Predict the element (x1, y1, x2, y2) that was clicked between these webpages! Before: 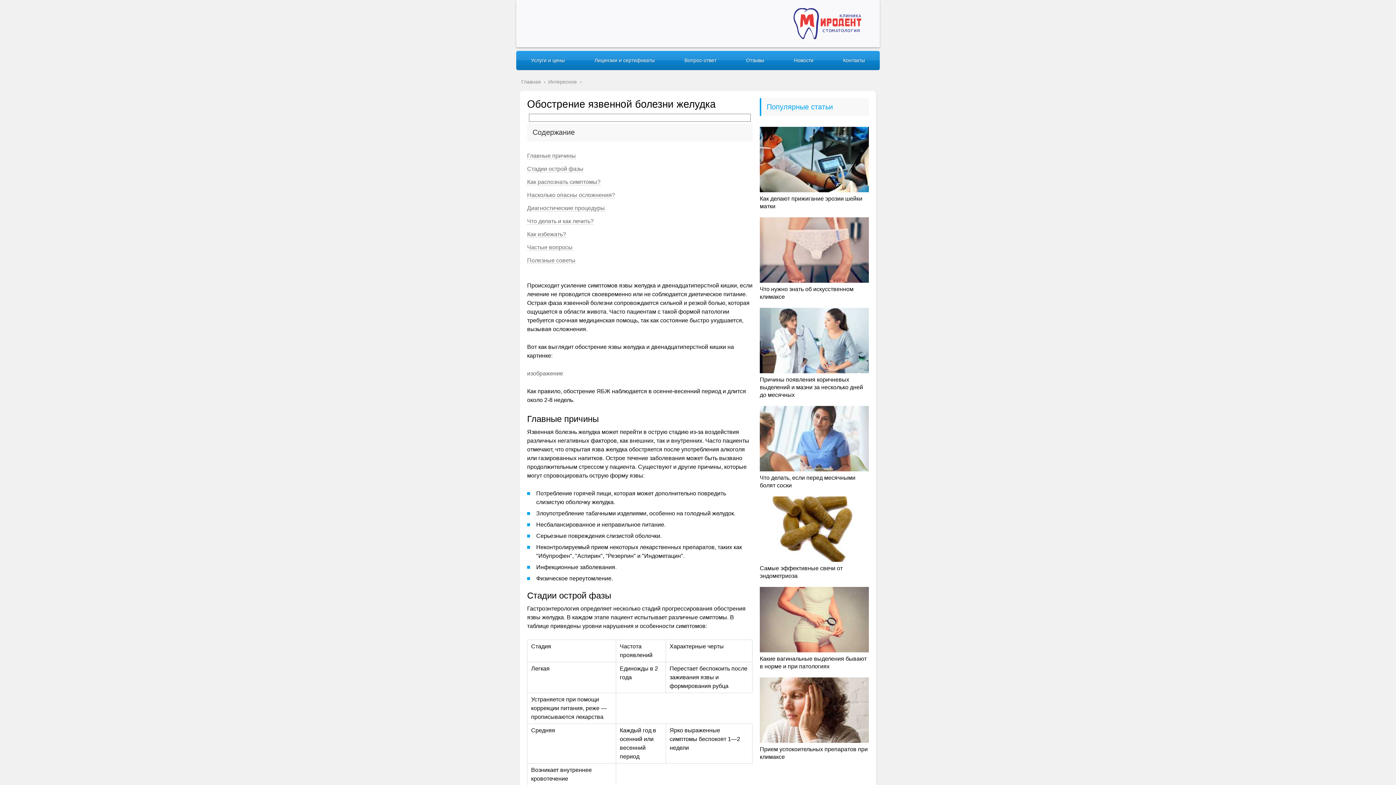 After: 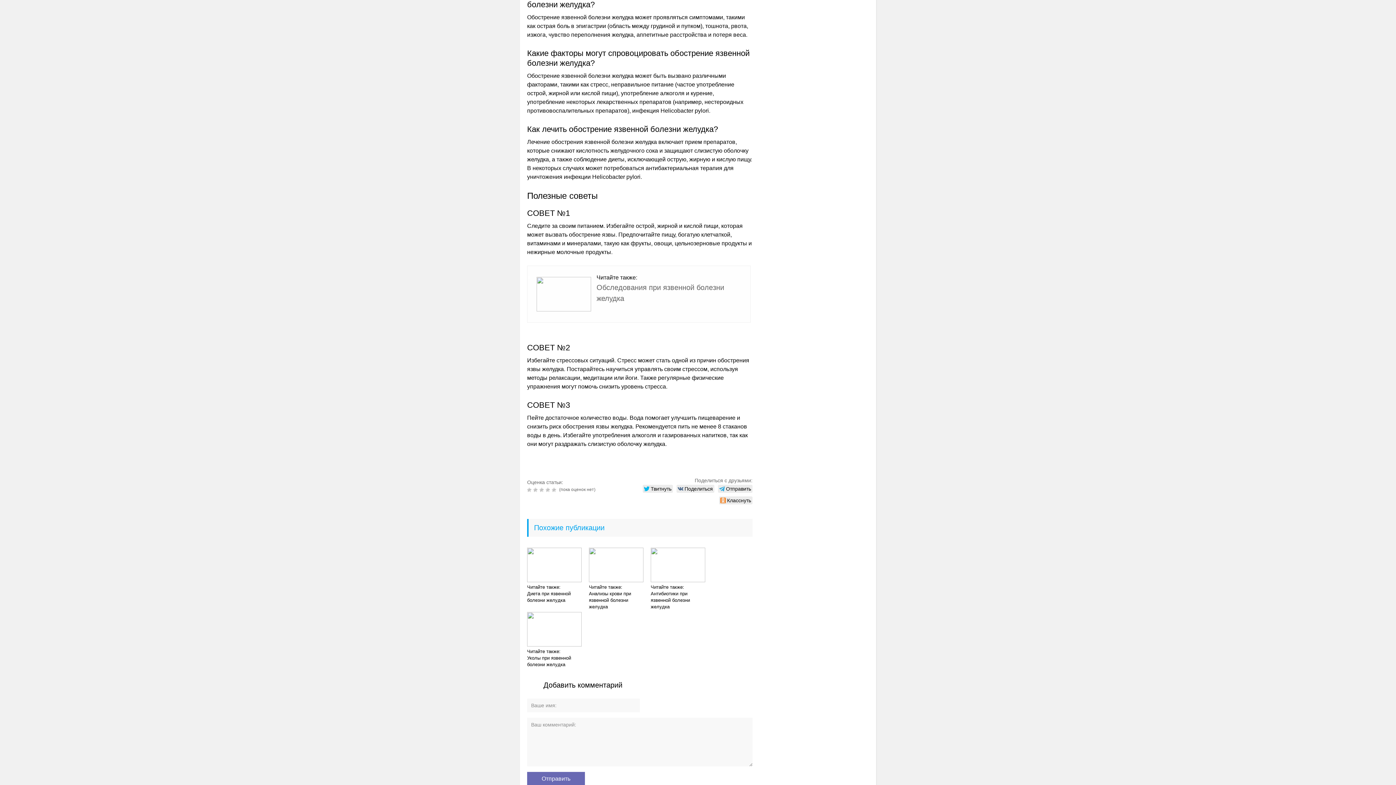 Action: bbox: (527, 244, 572, 250) label: Частые вопросы